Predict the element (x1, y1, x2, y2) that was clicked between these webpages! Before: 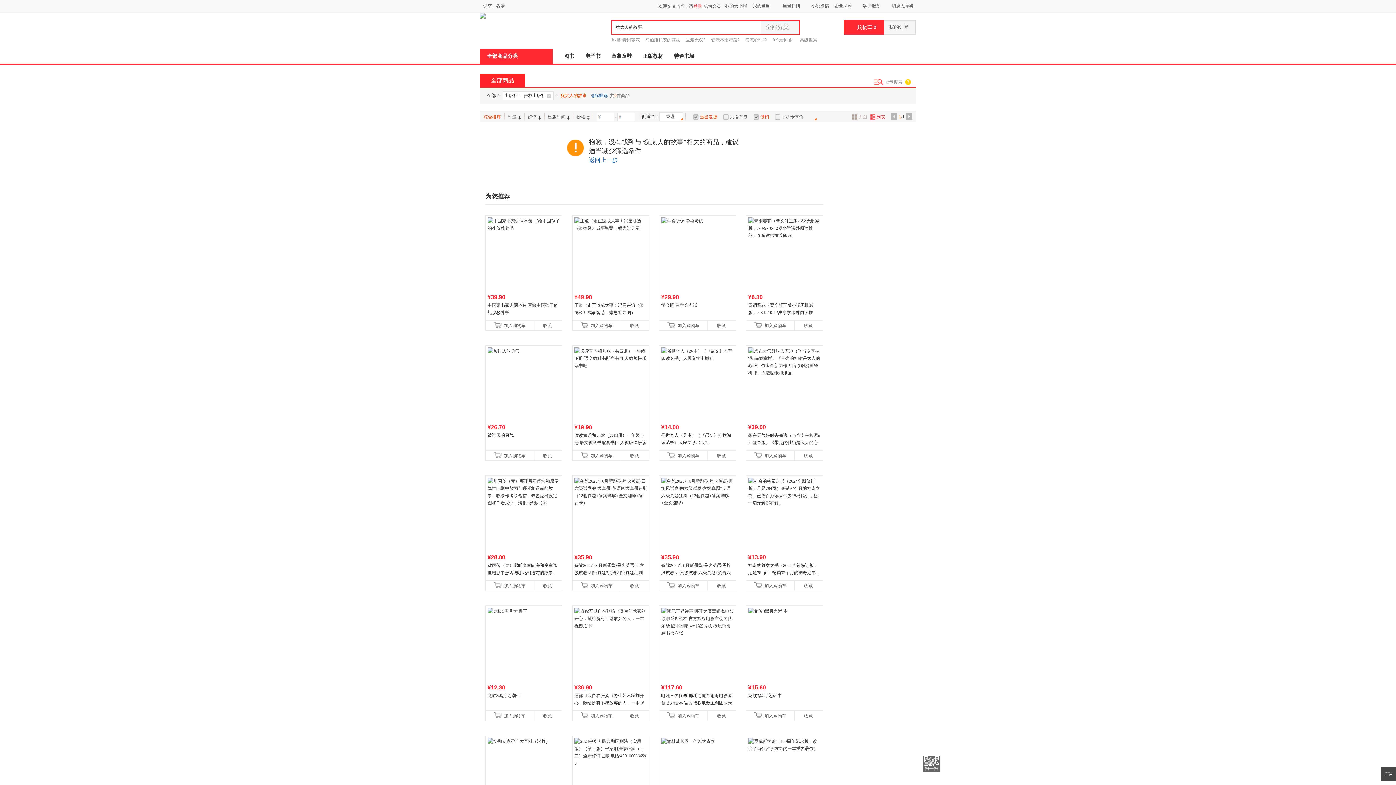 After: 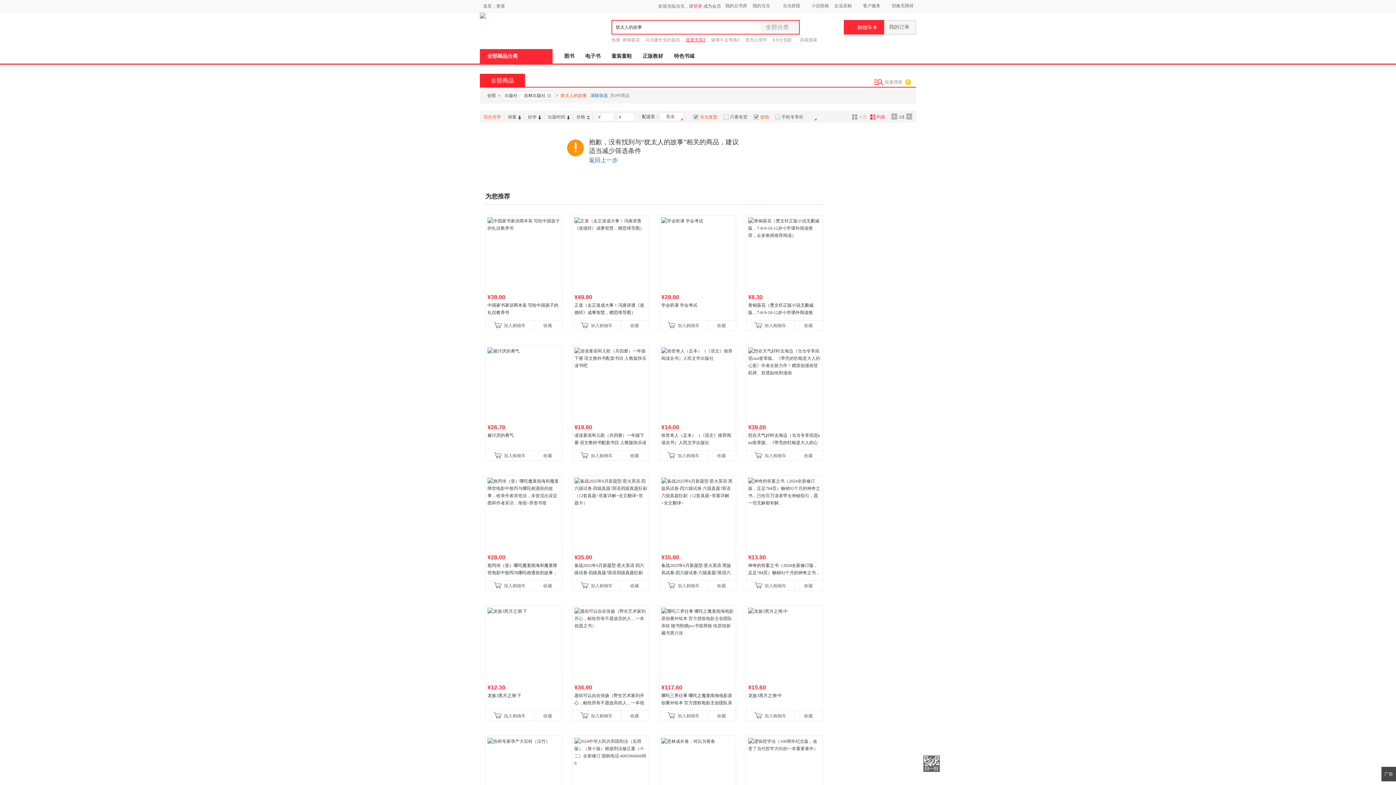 Action: label: 且渡无双2 bbox: (685, 37, 705, 42)